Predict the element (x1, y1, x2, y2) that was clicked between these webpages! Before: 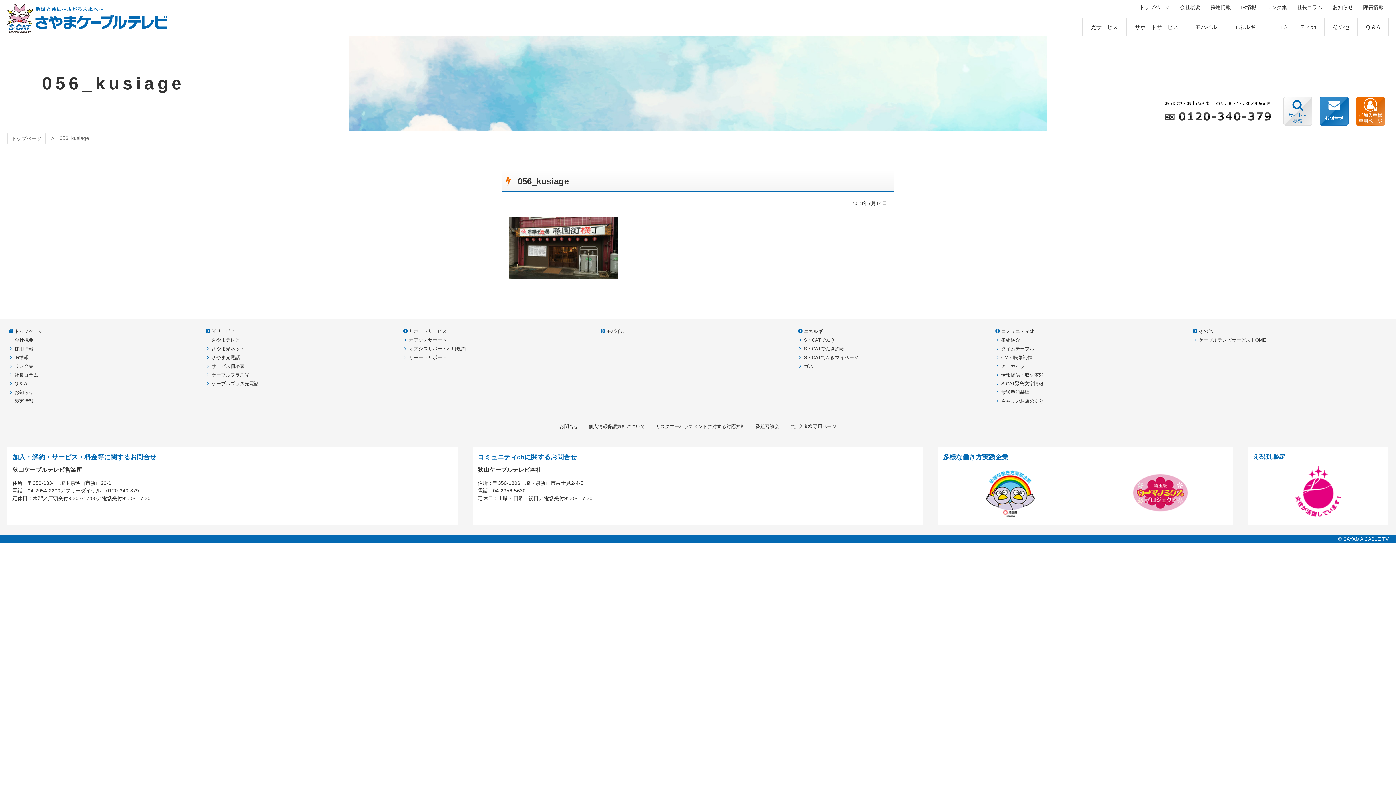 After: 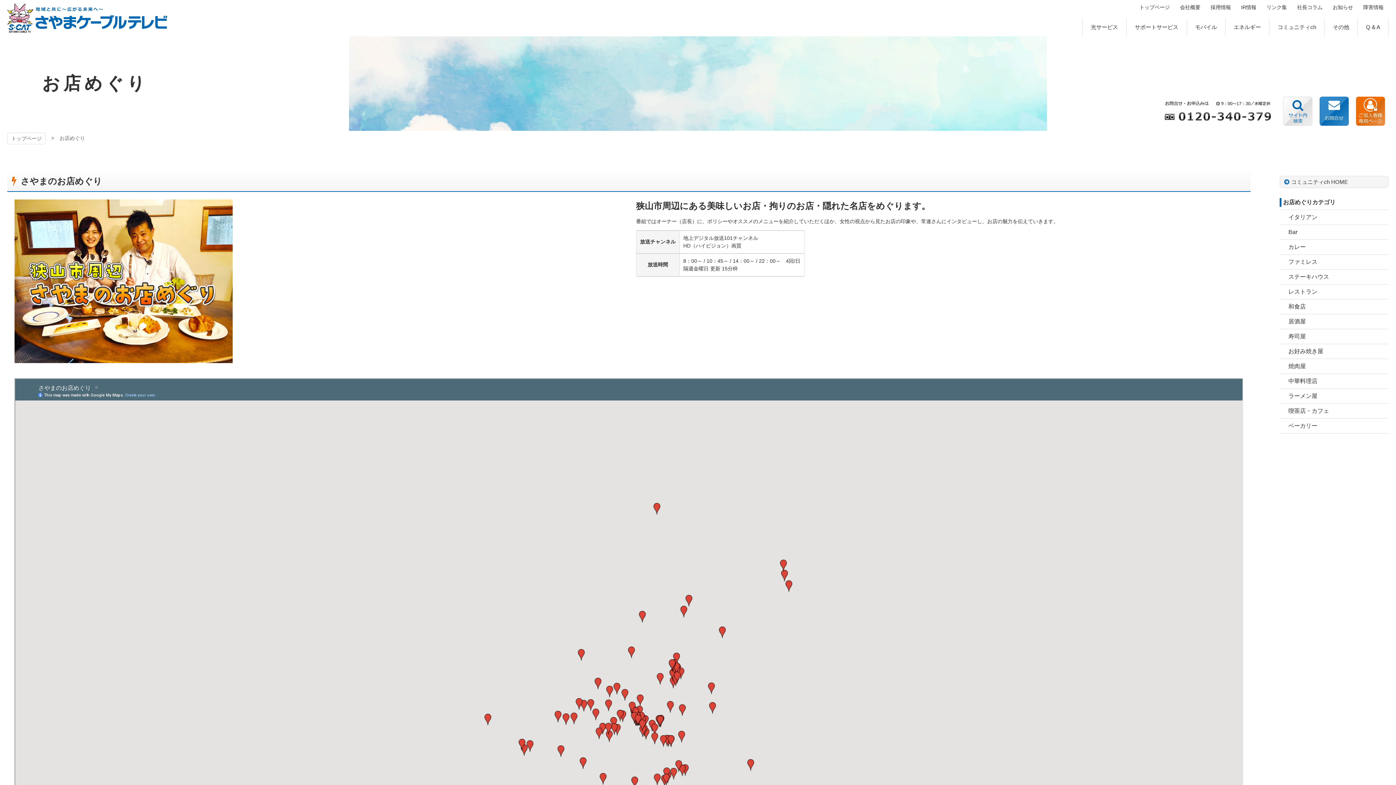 Action: bbox: (994, 397, 1191, 405) label: さやまのお店めぐり